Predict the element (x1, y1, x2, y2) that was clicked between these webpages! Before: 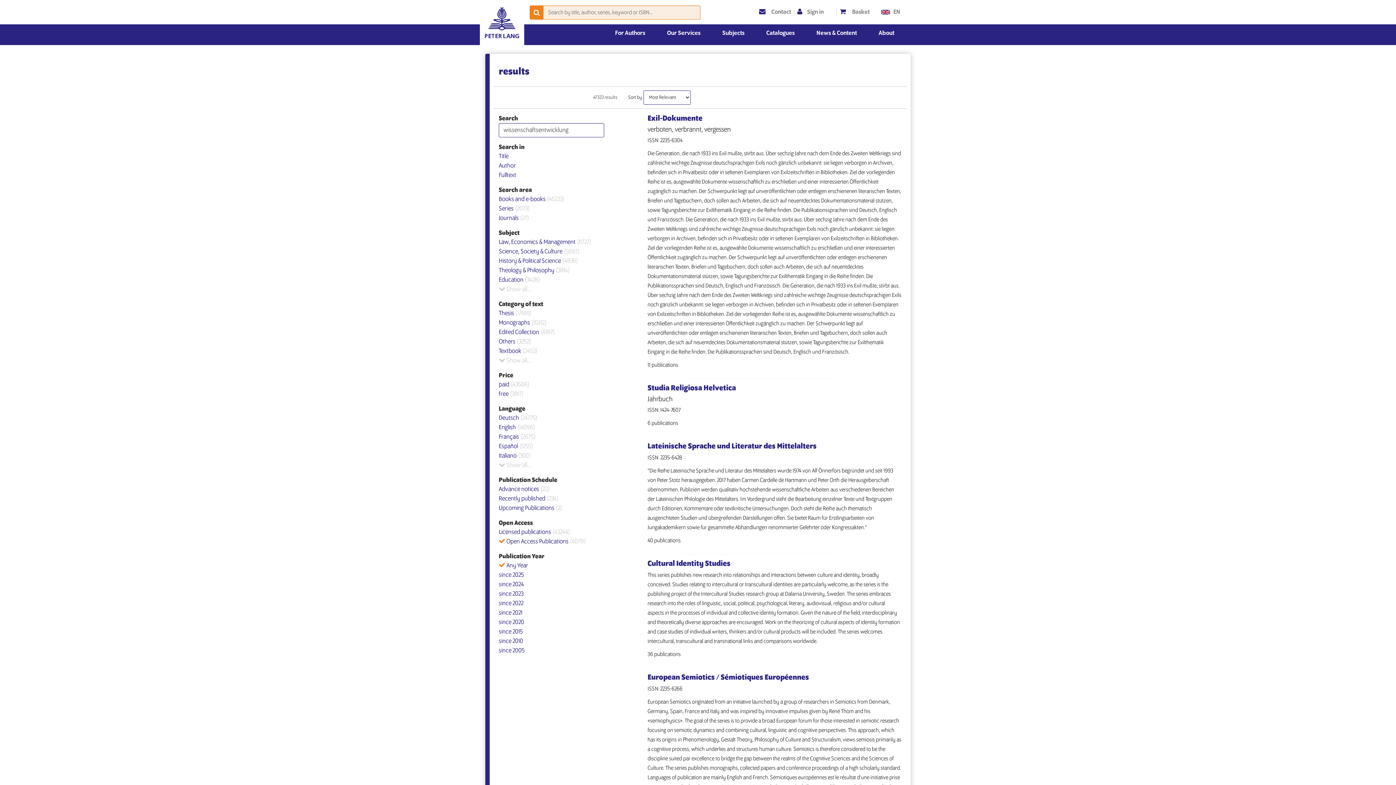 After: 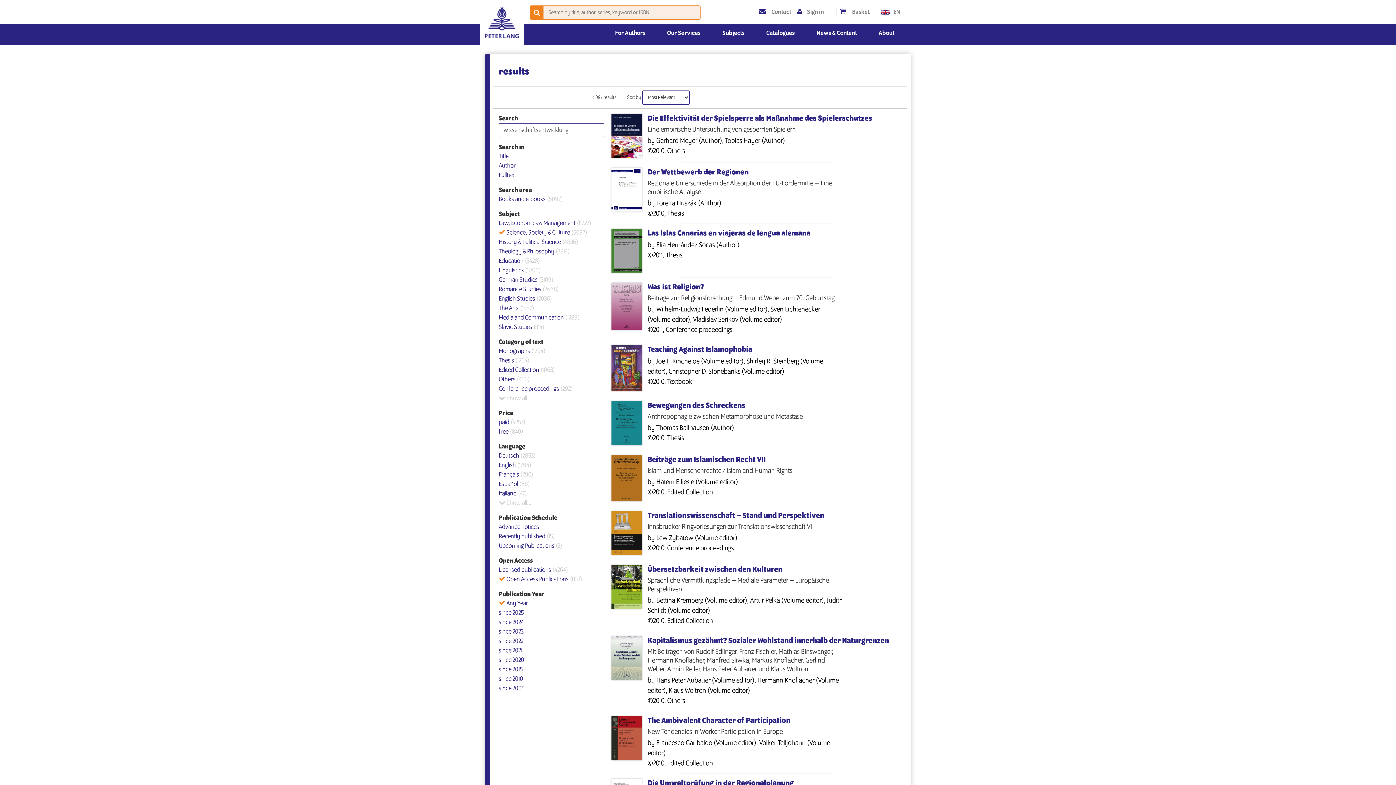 Action: bbox: (498, 248, 579, 255) label: Science, Society & Culture (5097)